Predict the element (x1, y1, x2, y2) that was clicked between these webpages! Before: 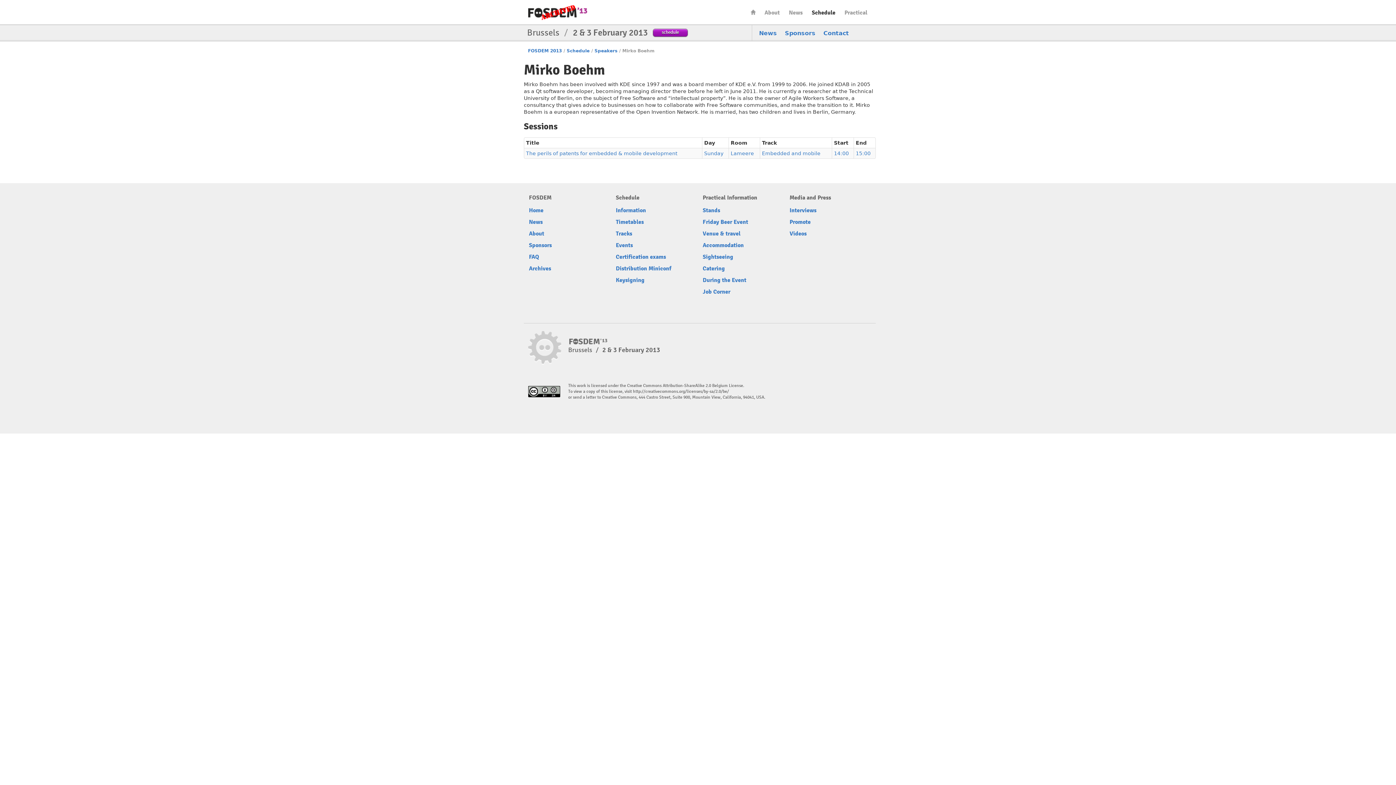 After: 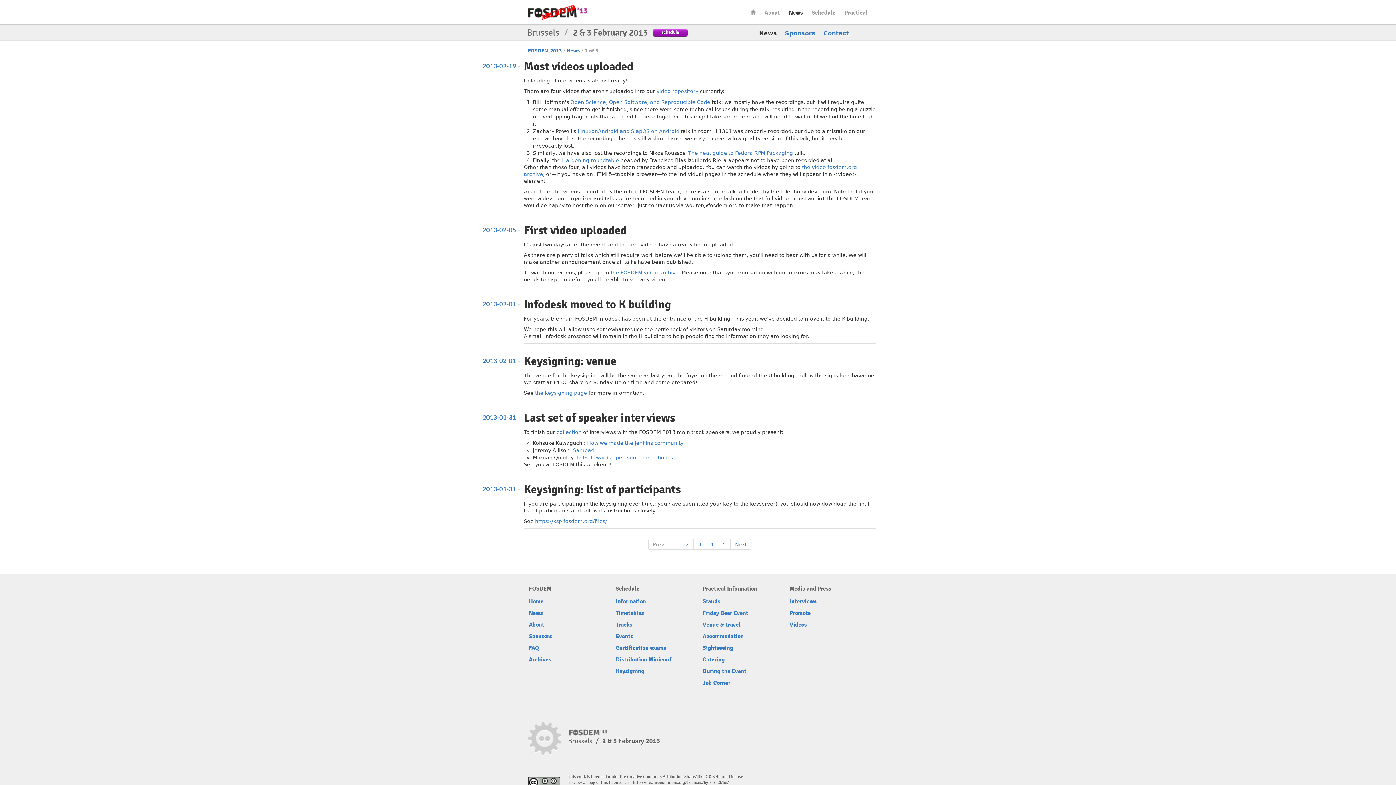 Action: label: News bbox: (789, 9, 802, 16)